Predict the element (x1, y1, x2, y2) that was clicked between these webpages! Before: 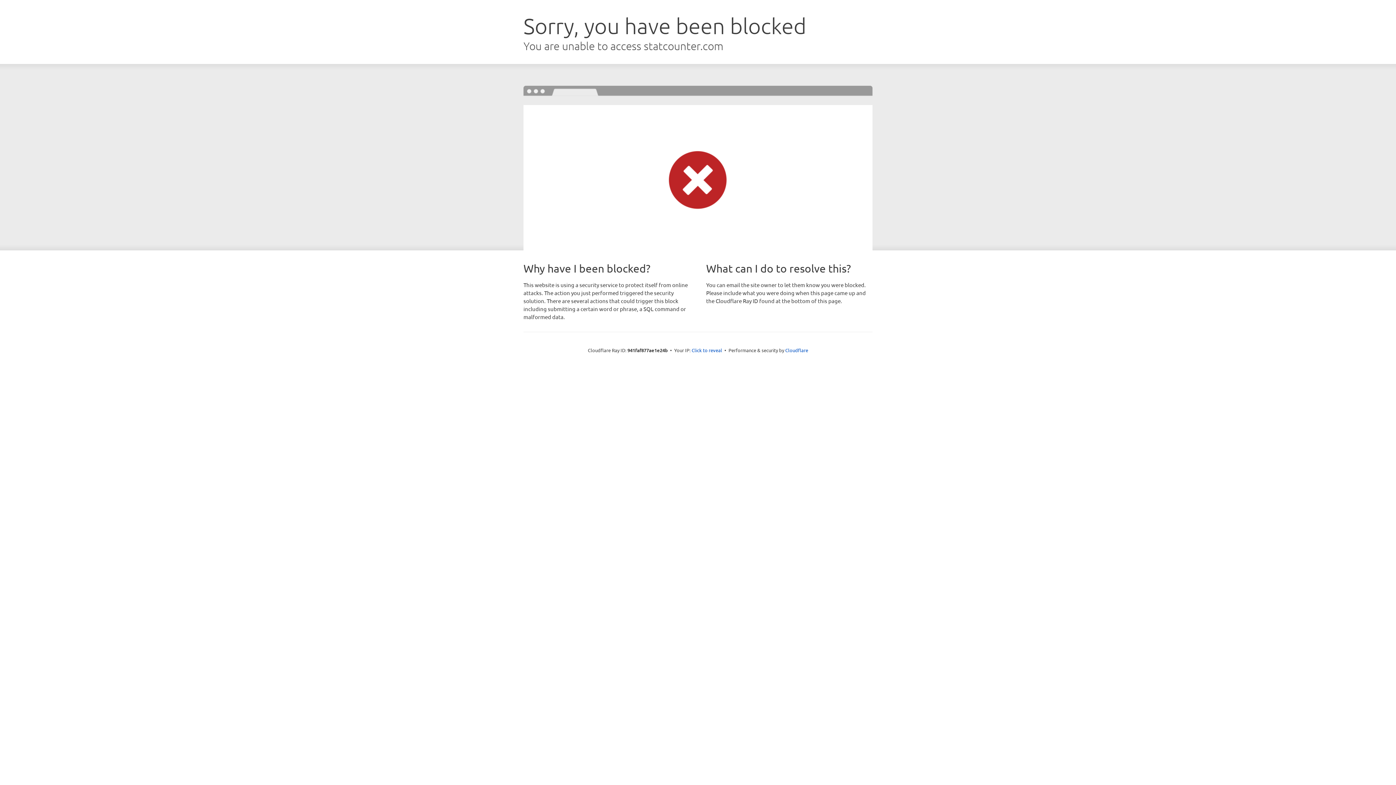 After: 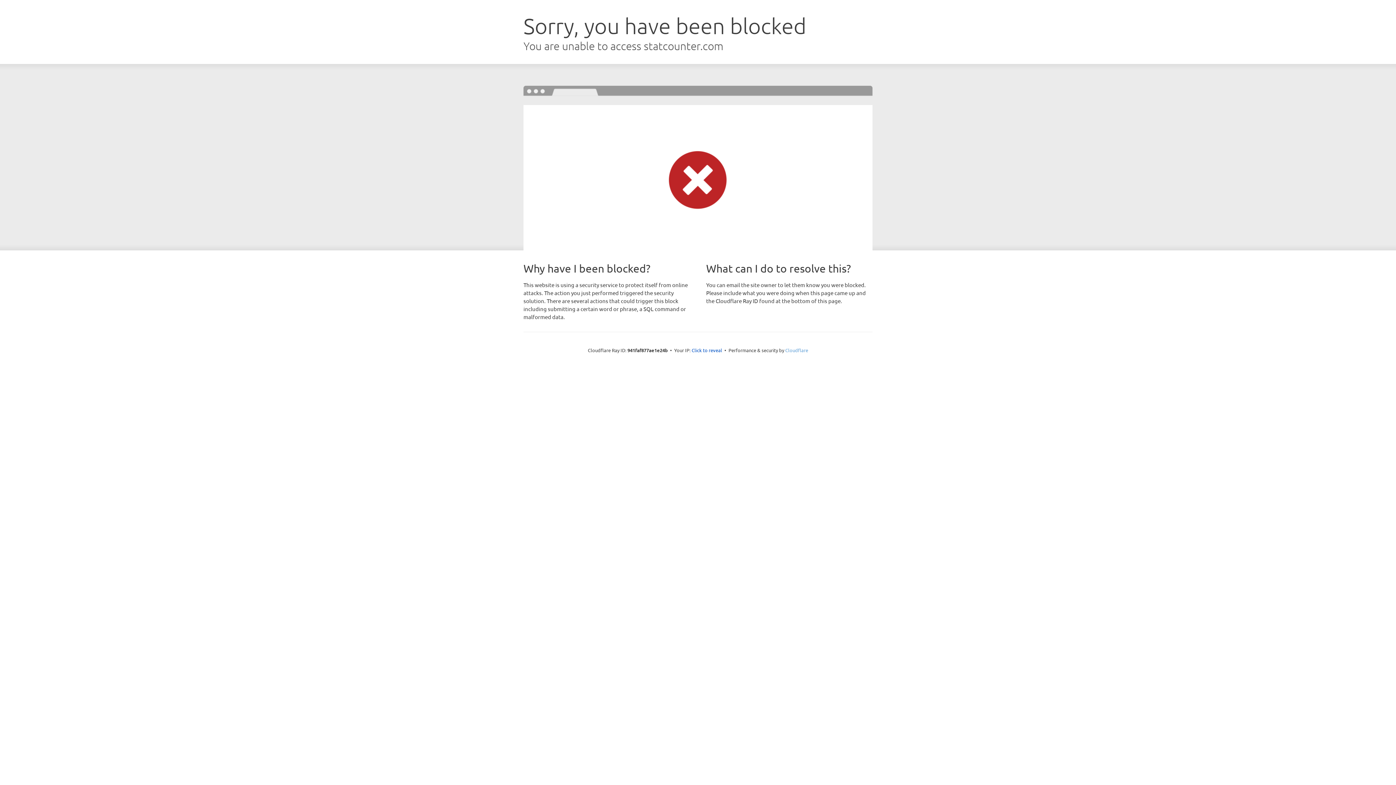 Action: bbox: (785, 347, 808, 353) label: Cloudflare